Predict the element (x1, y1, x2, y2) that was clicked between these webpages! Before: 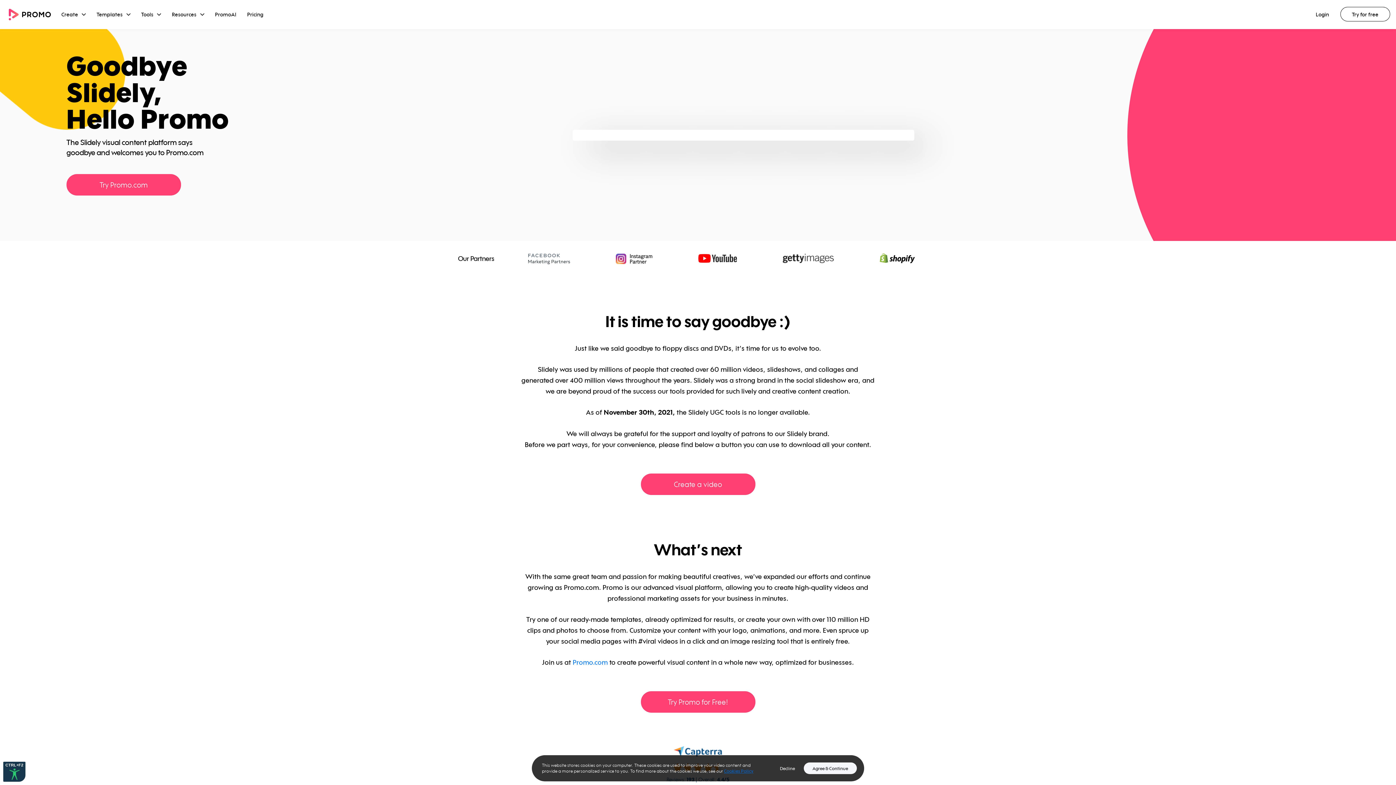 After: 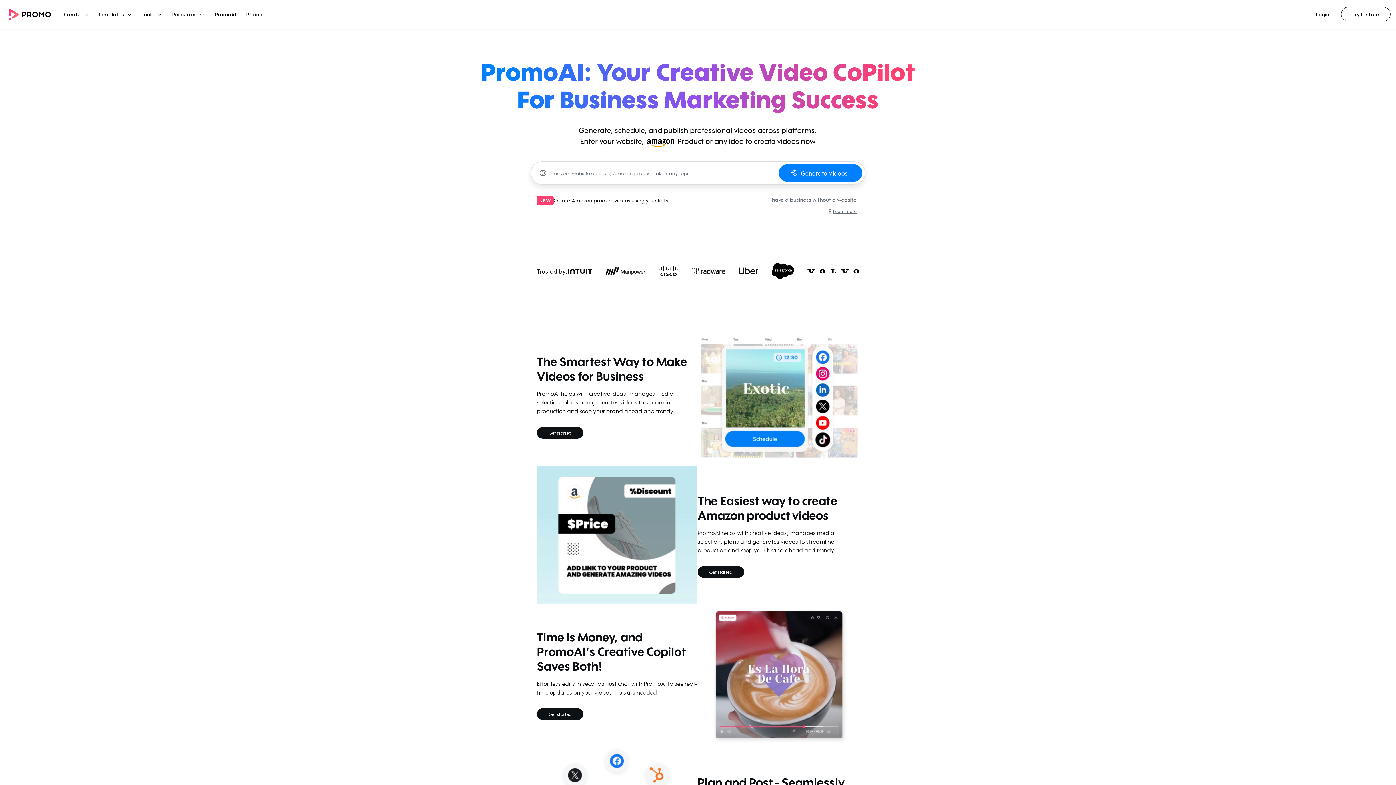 Action: label: Promo.com bbox: (572, 658, 608, 666)